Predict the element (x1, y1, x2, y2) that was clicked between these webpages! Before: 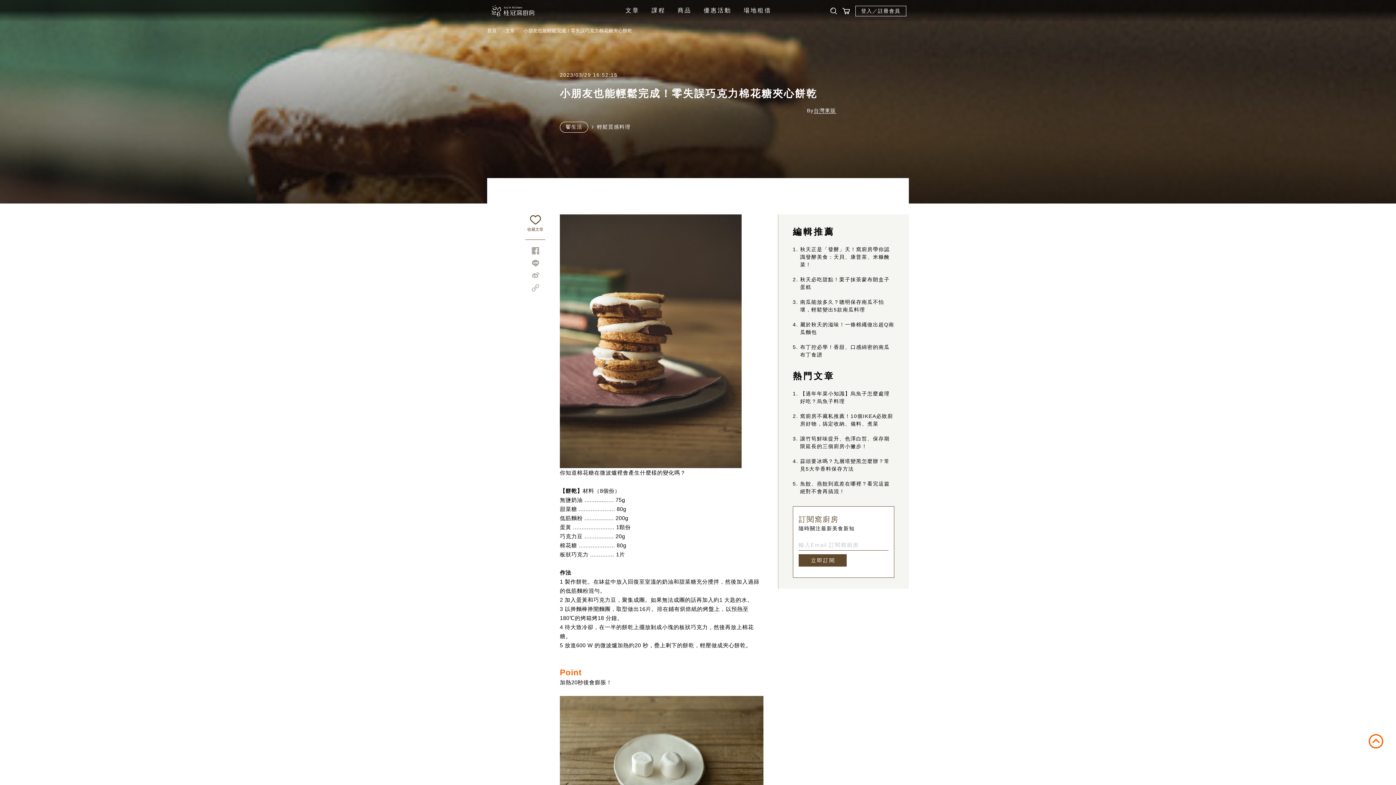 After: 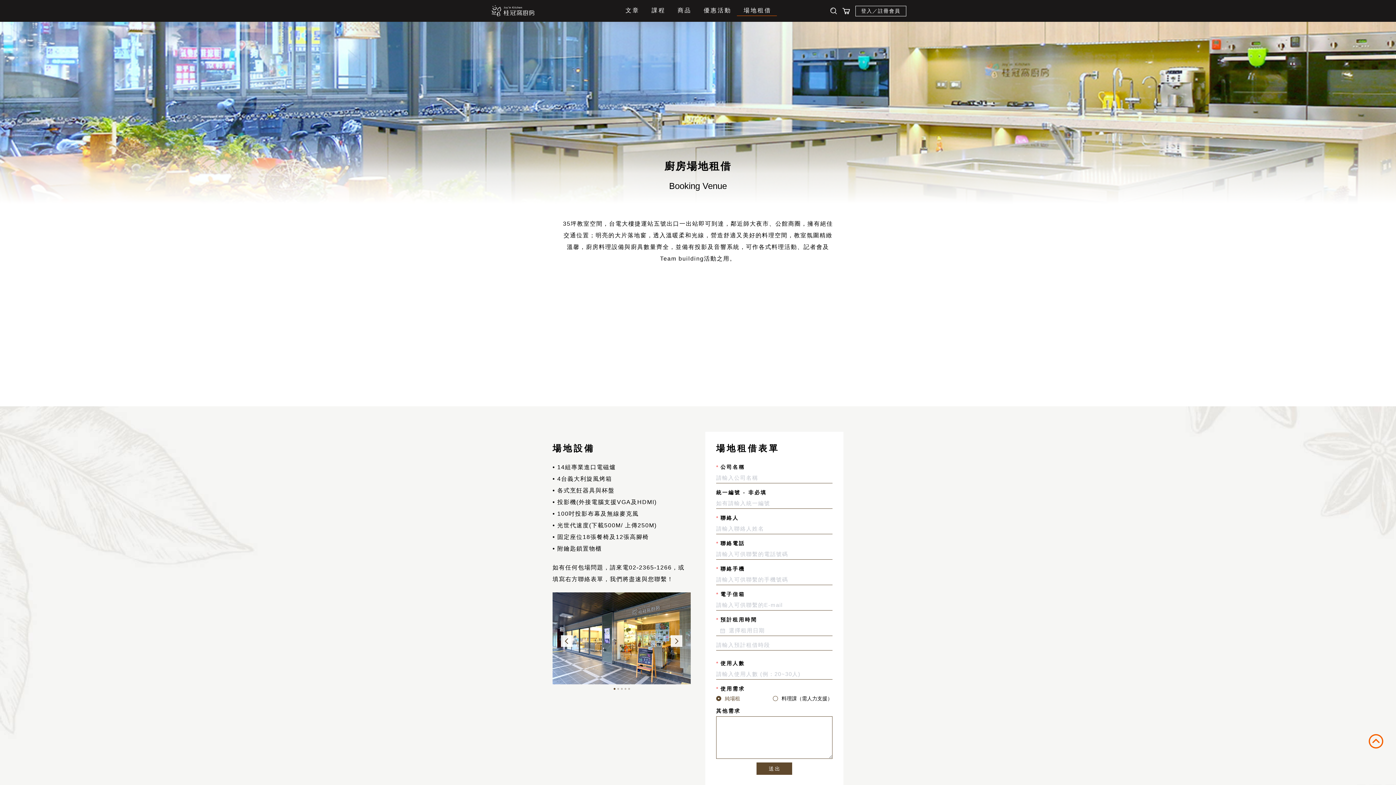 Action: bbox: (737, 5, 777, 16) label: 場地租借